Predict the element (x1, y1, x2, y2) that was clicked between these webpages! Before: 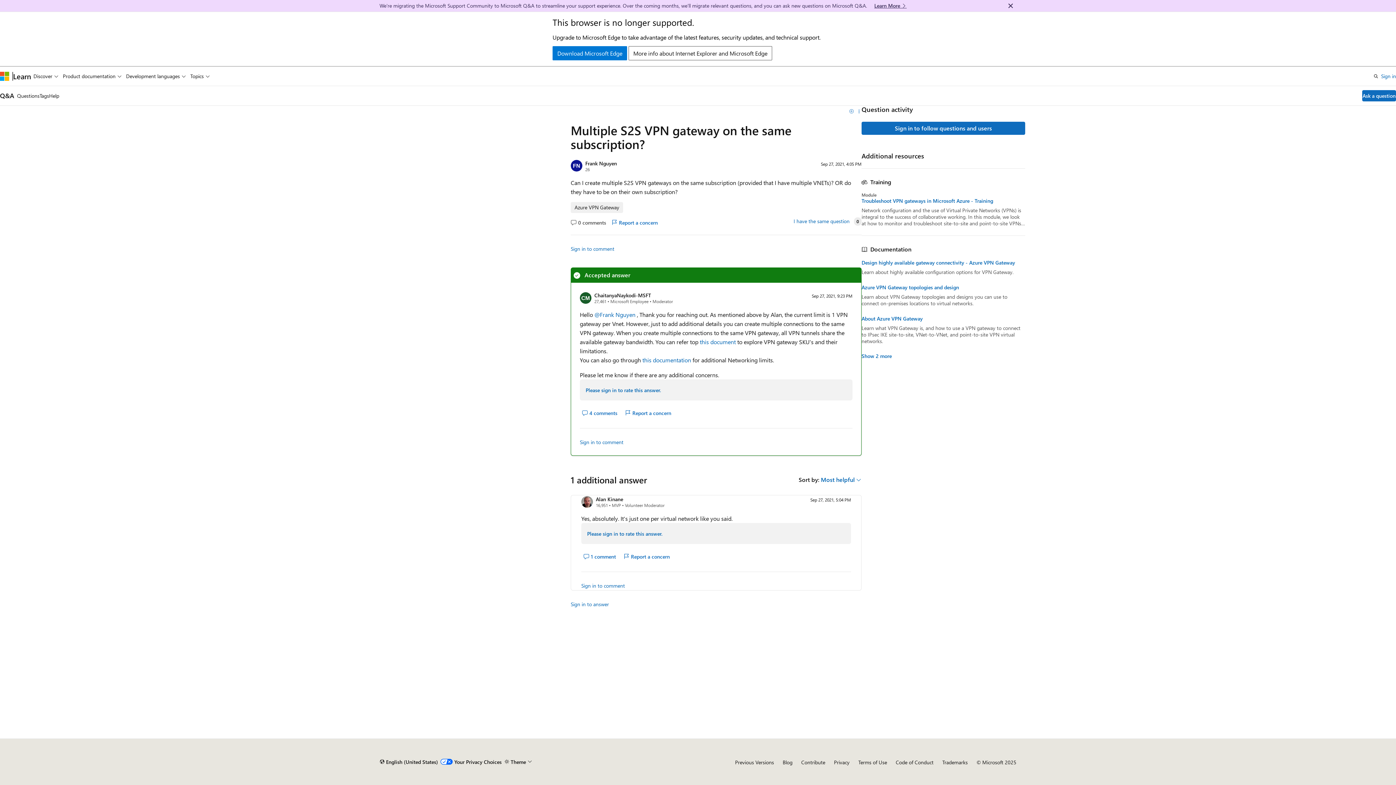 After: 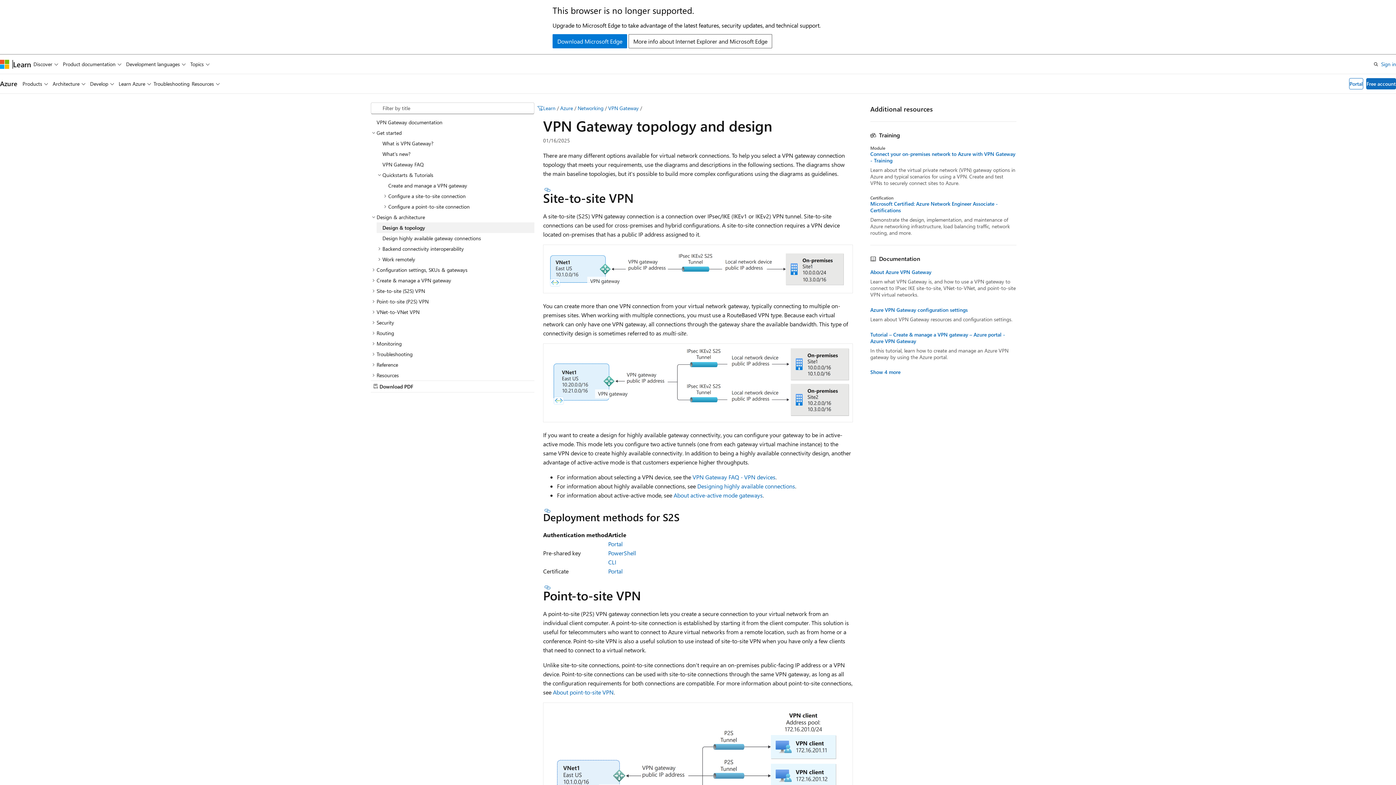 Action: label: Azure VPN Gateway topologies and design bbox: (861, 284, 1025, 290)